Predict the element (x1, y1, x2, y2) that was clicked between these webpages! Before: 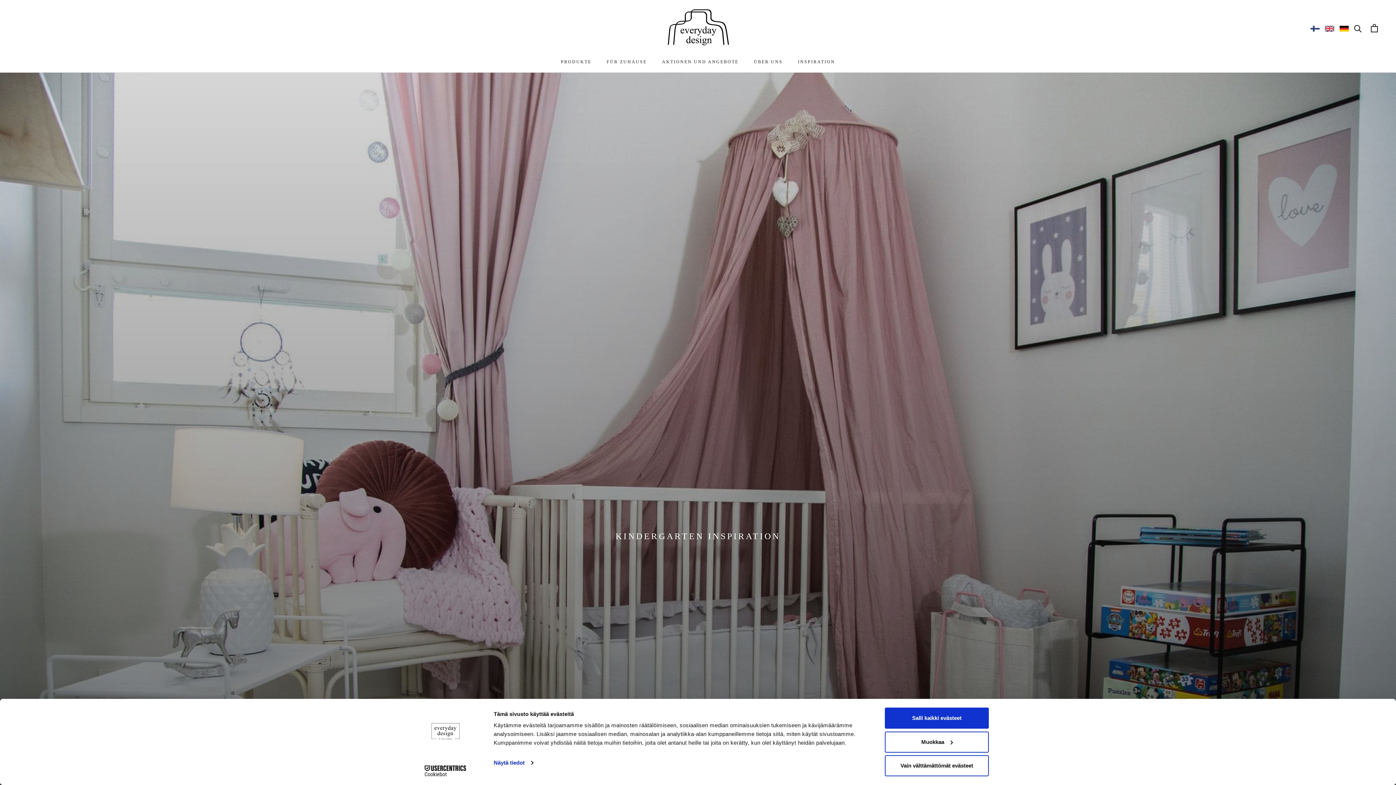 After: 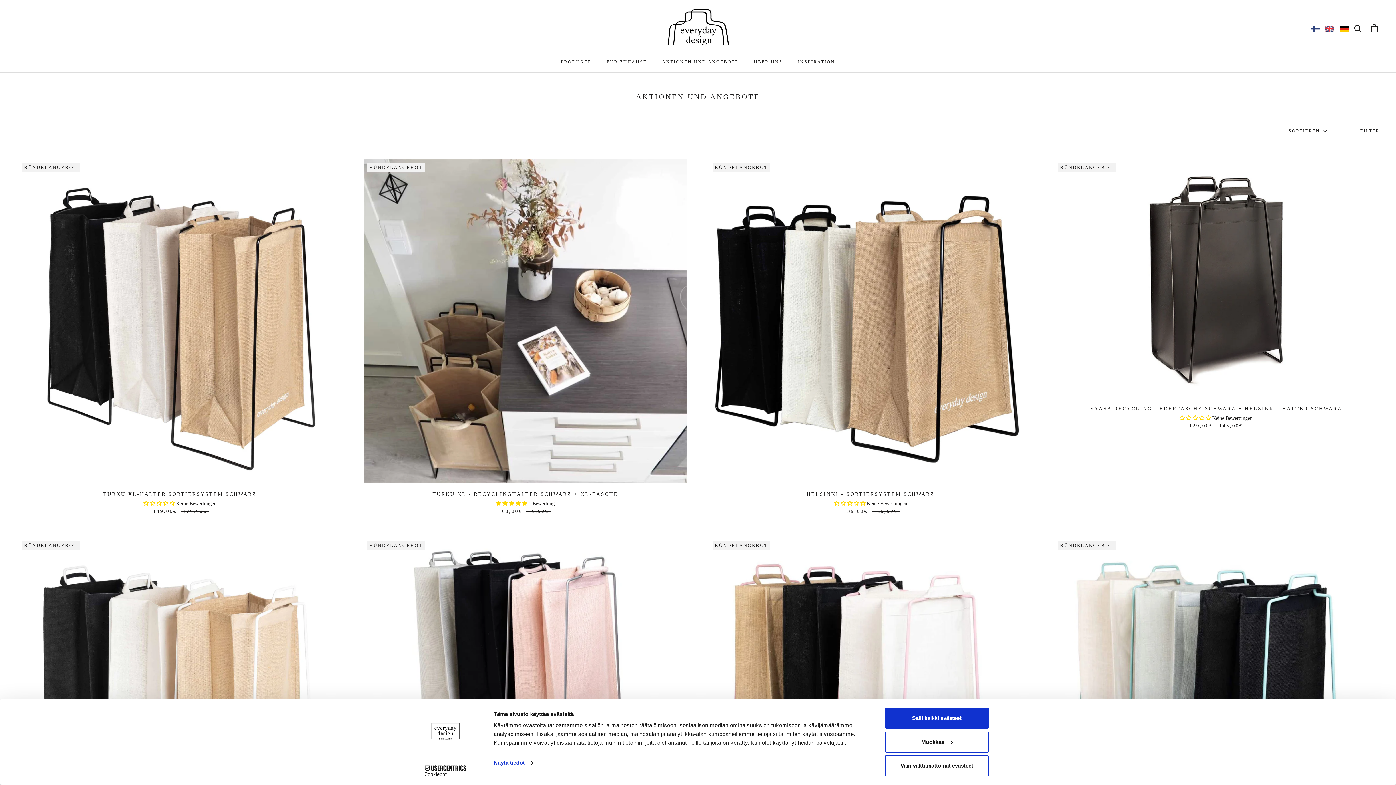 Action: label: AKTIONEN UND ANGEBOTE bbox: (662, 59, 738, 64)